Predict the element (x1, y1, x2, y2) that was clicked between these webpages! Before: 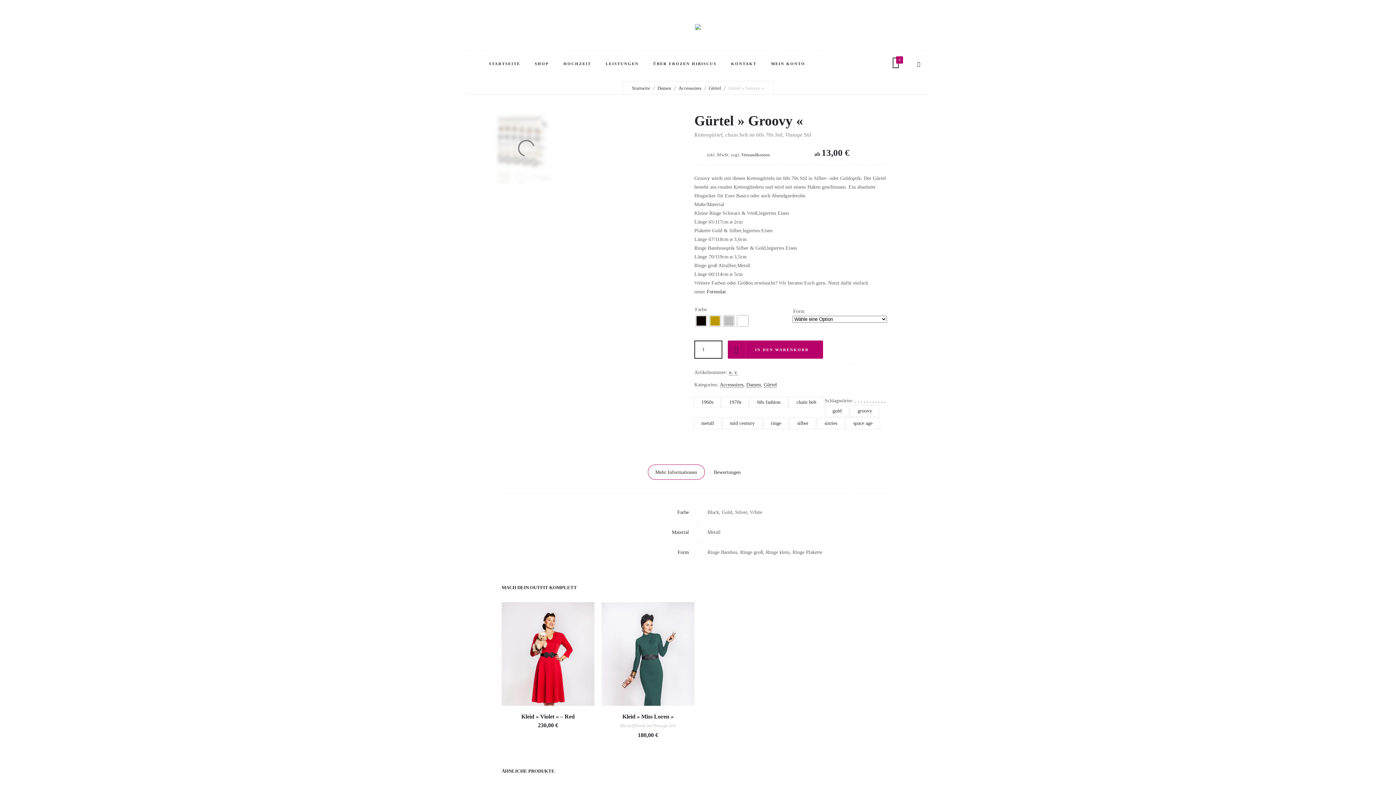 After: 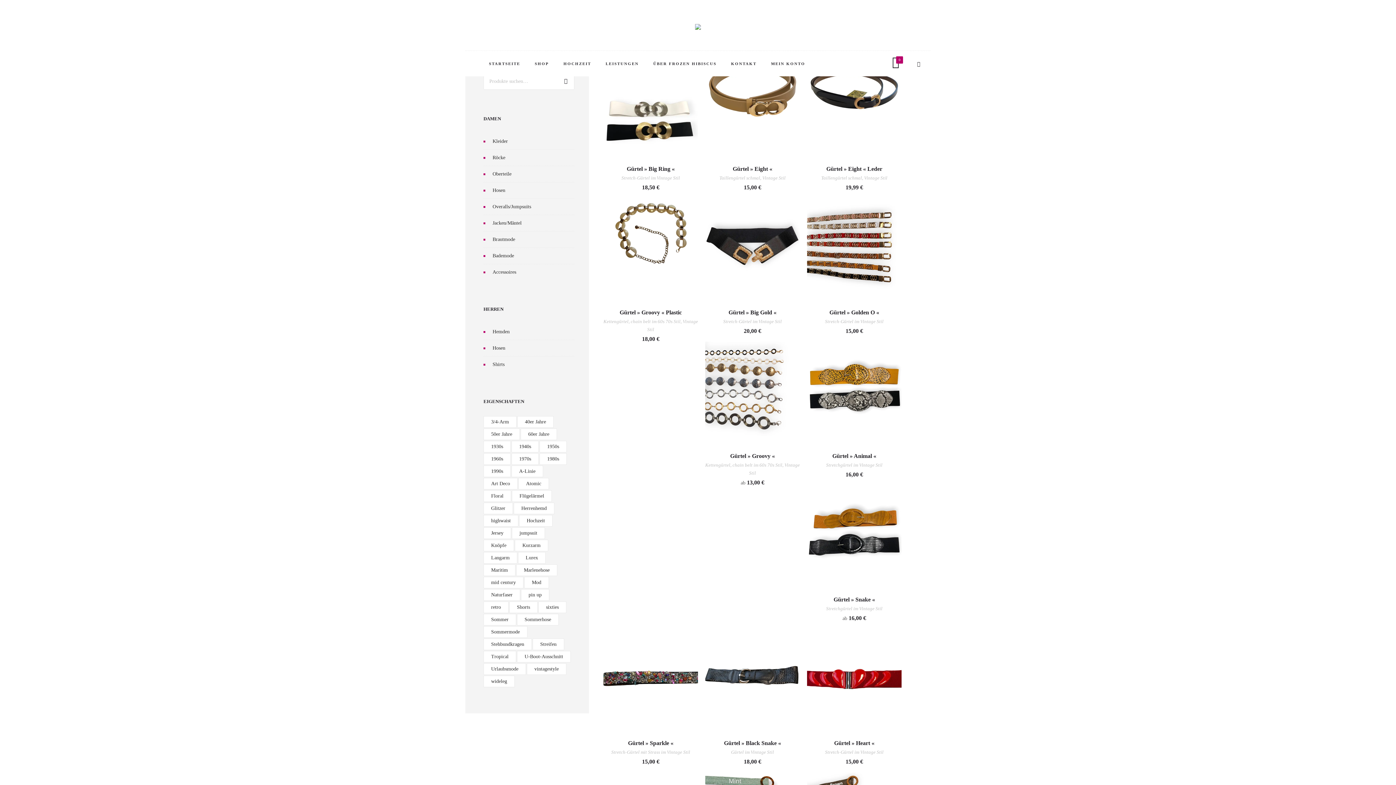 Action: label: Gürtel bbox: (764, 382, 777, 387)